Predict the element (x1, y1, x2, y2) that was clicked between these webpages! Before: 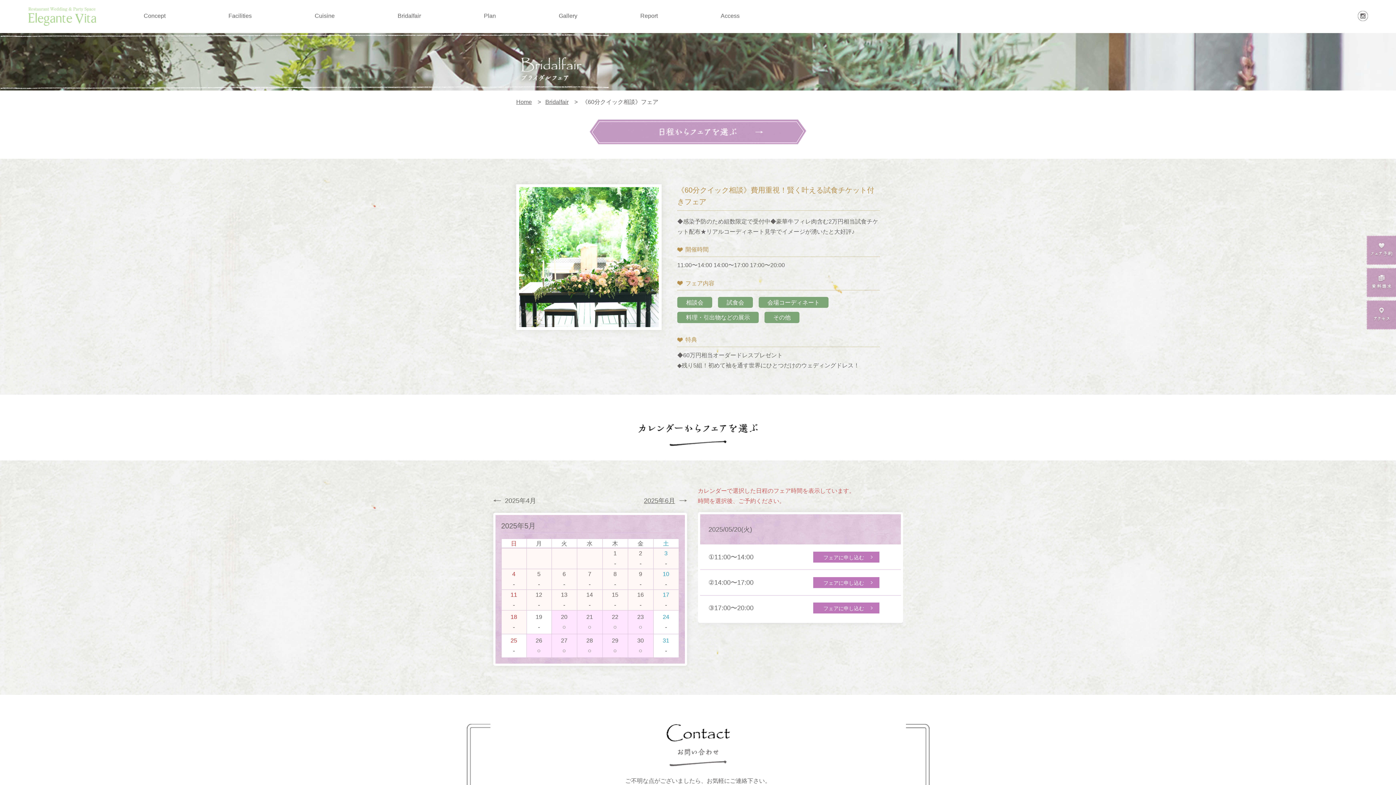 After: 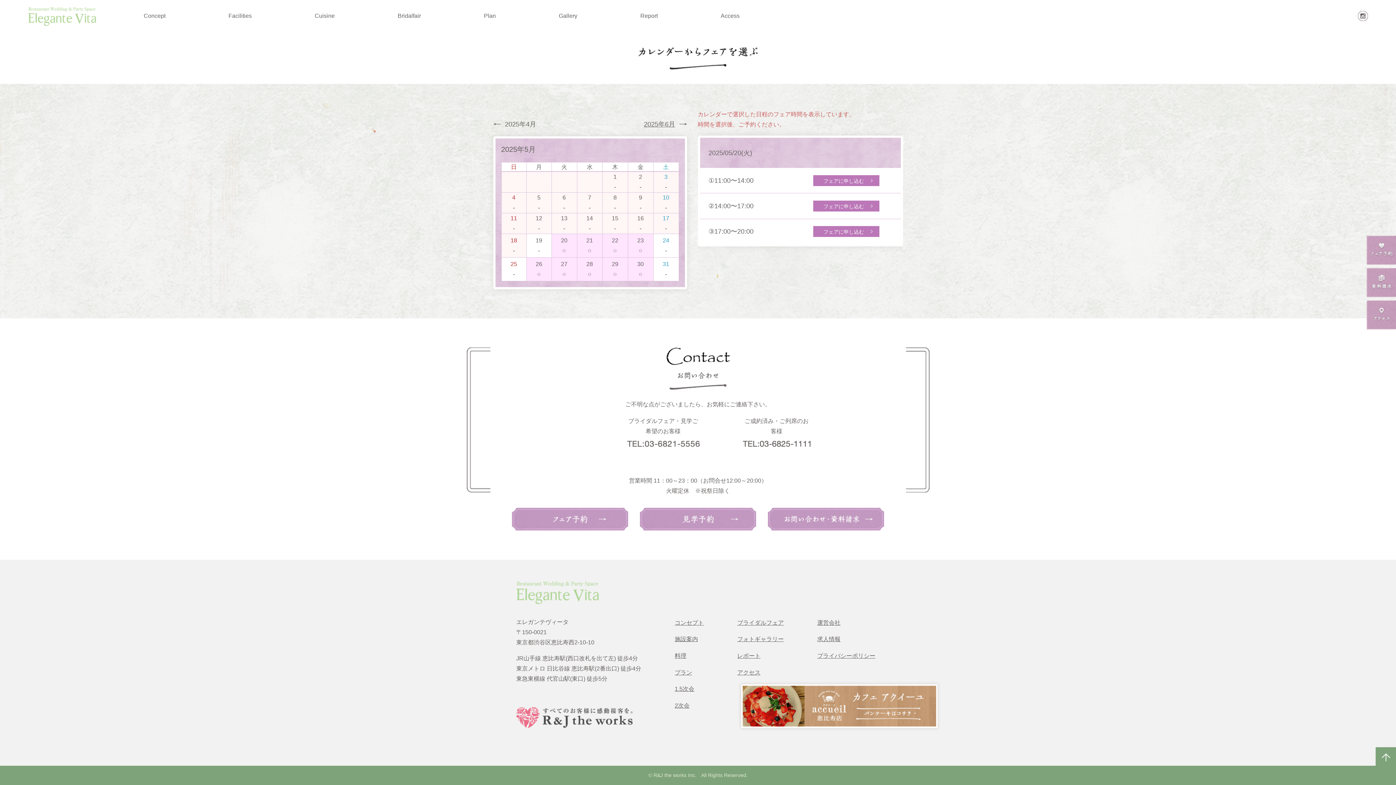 Action: bbox: (551, 611, 576, 634) label: 20

○